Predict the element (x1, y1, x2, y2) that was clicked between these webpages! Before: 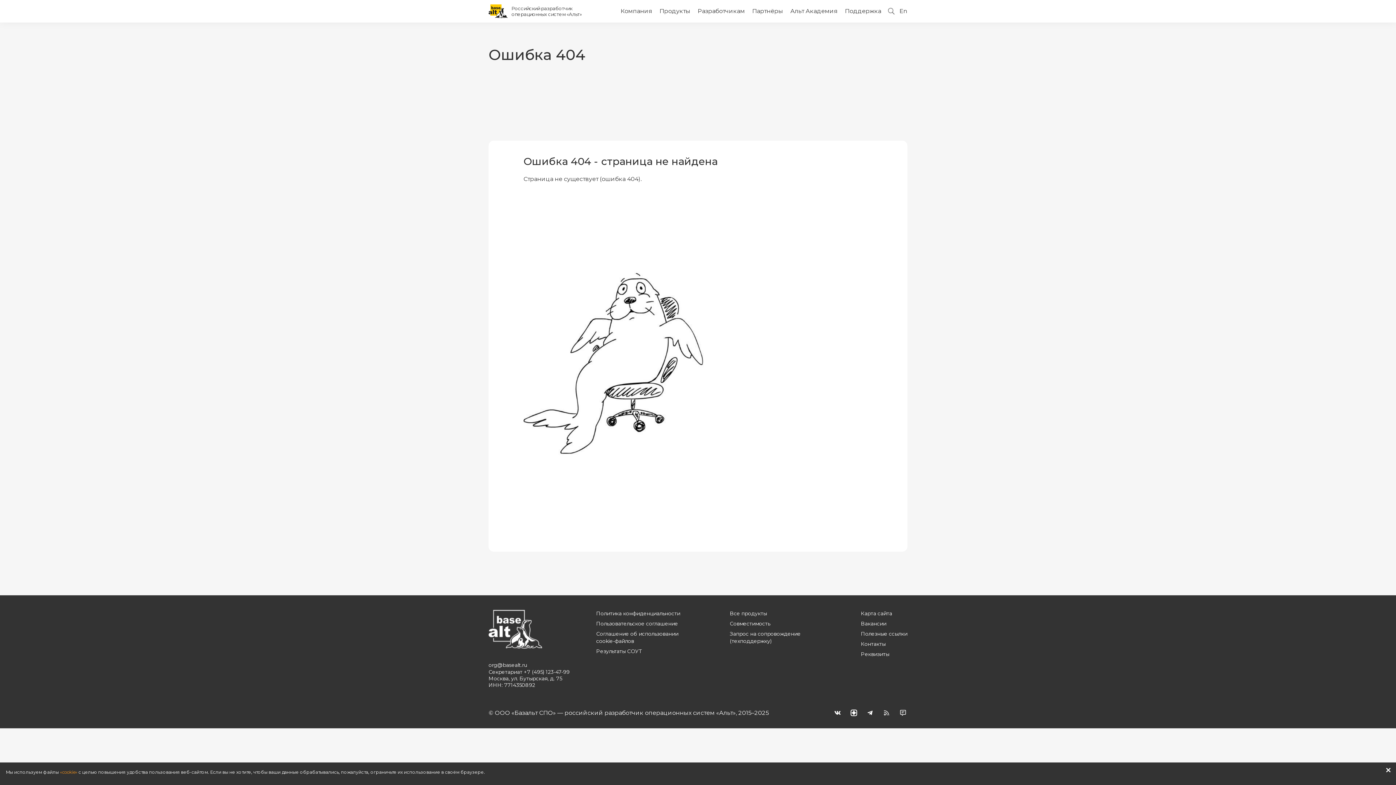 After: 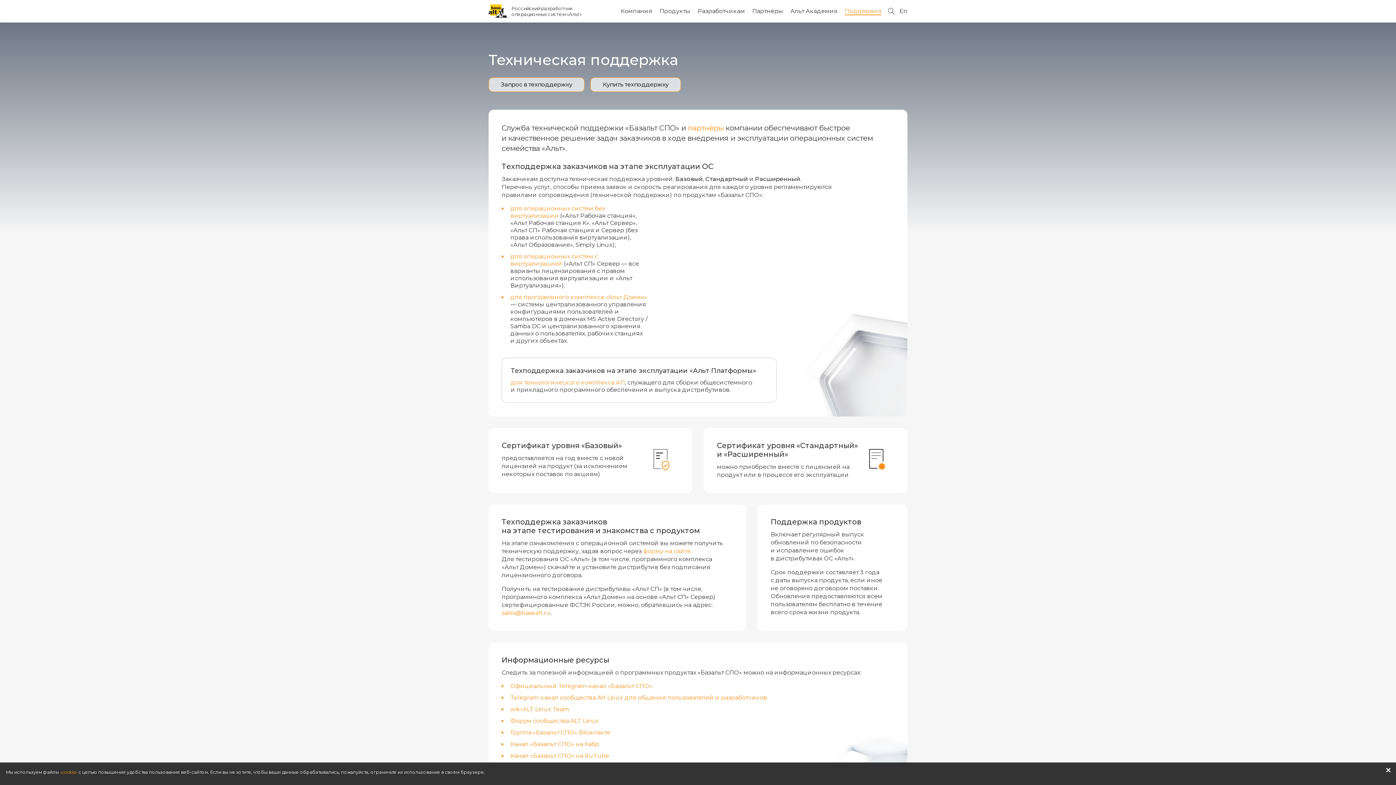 Action: bbox: (845, 7, 881, 15) label: Поддержка